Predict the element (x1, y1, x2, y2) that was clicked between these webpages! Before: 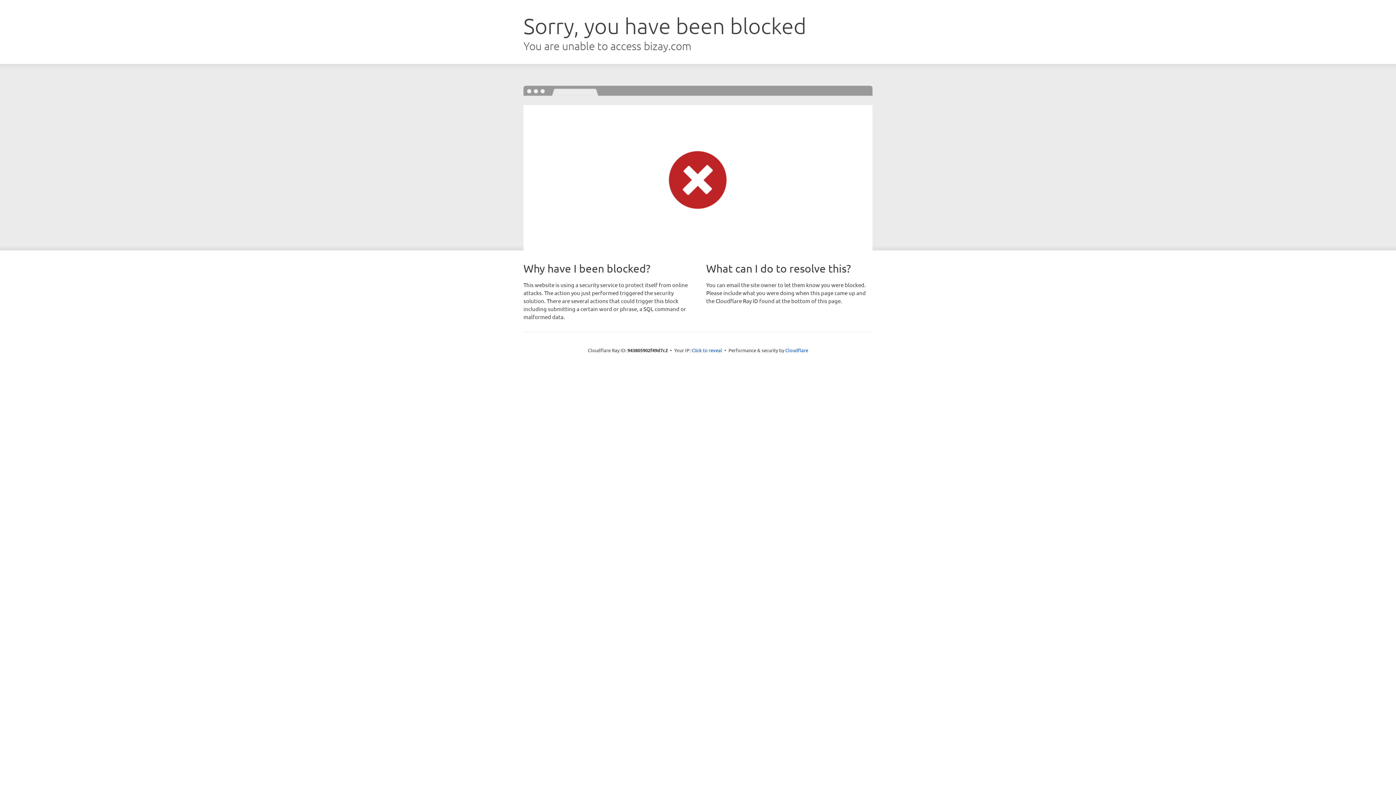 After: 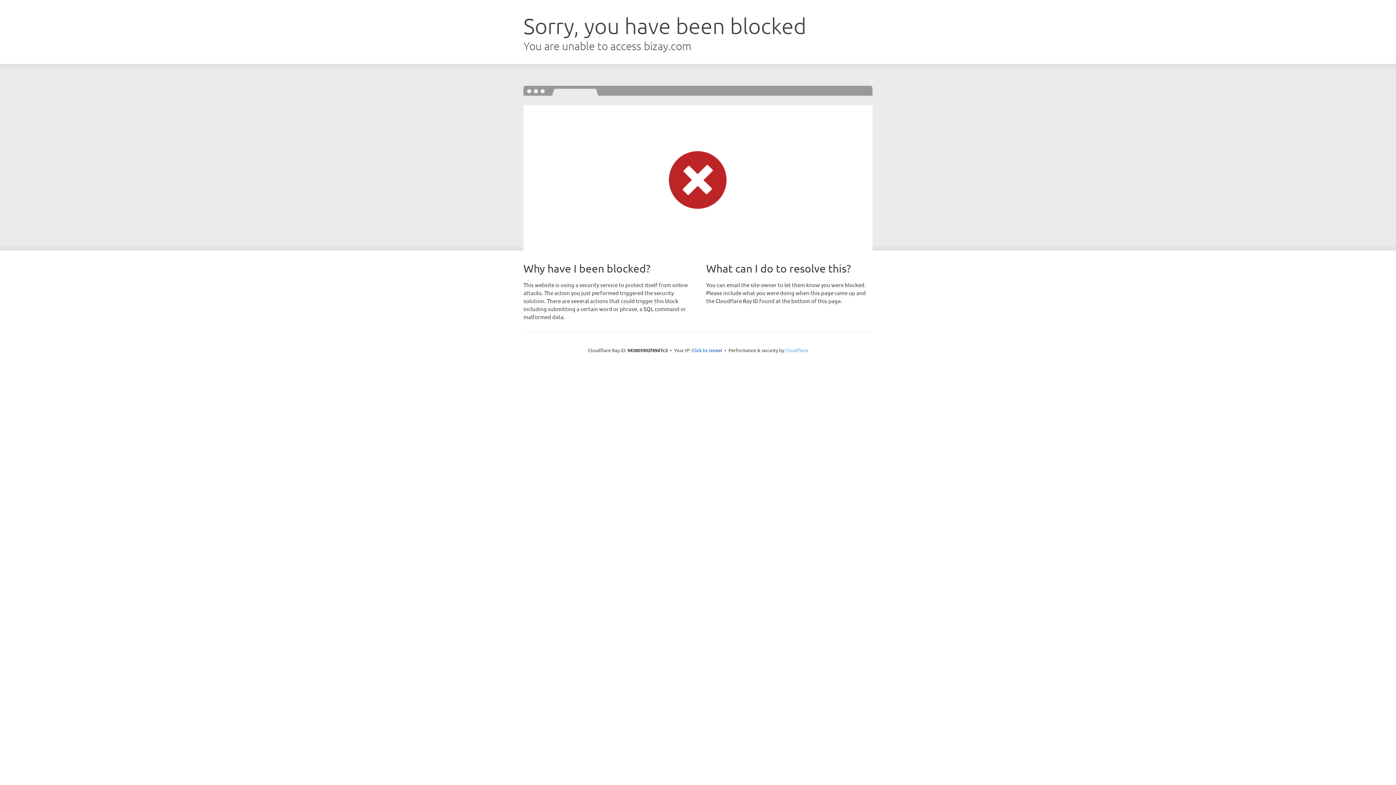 Action: bbox: (785, 347, 808, 353) label: Cloudflare